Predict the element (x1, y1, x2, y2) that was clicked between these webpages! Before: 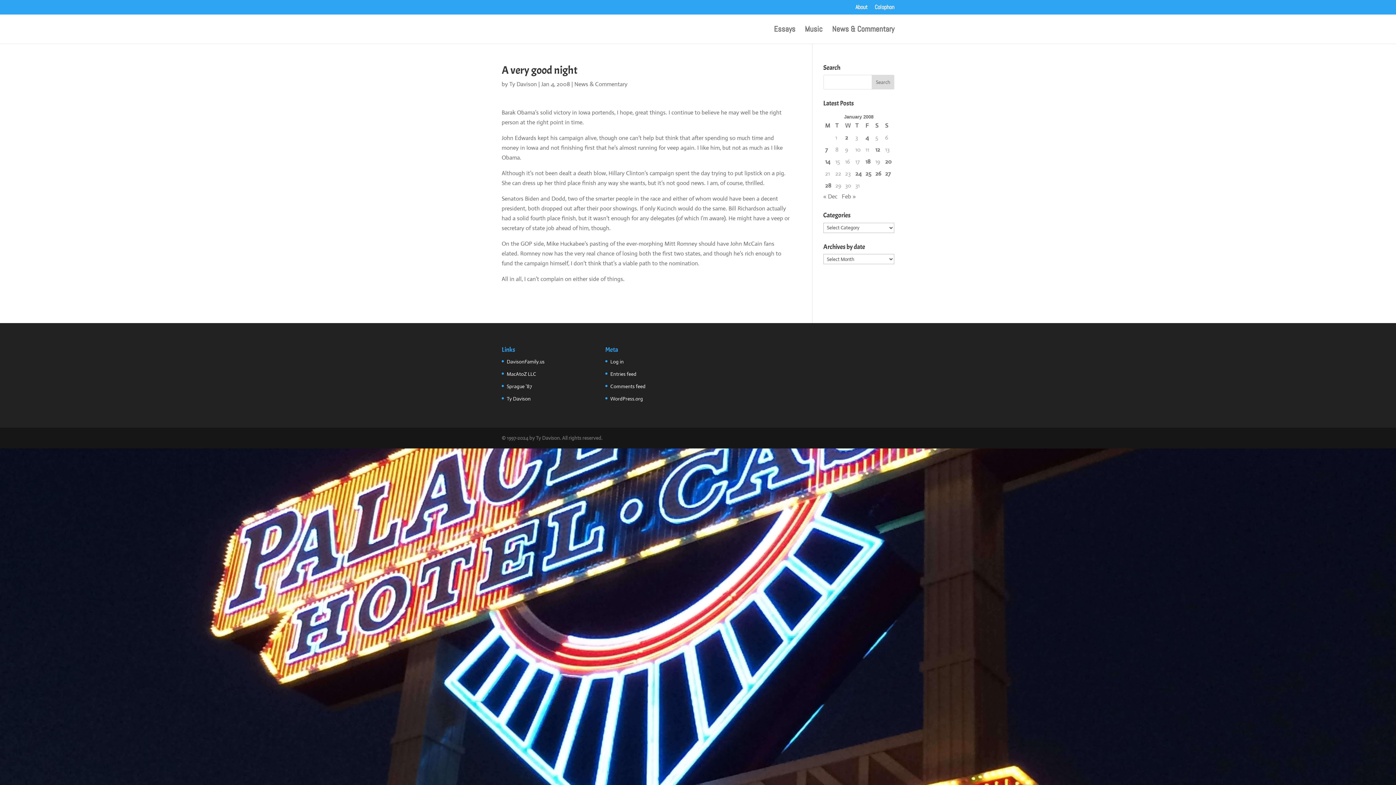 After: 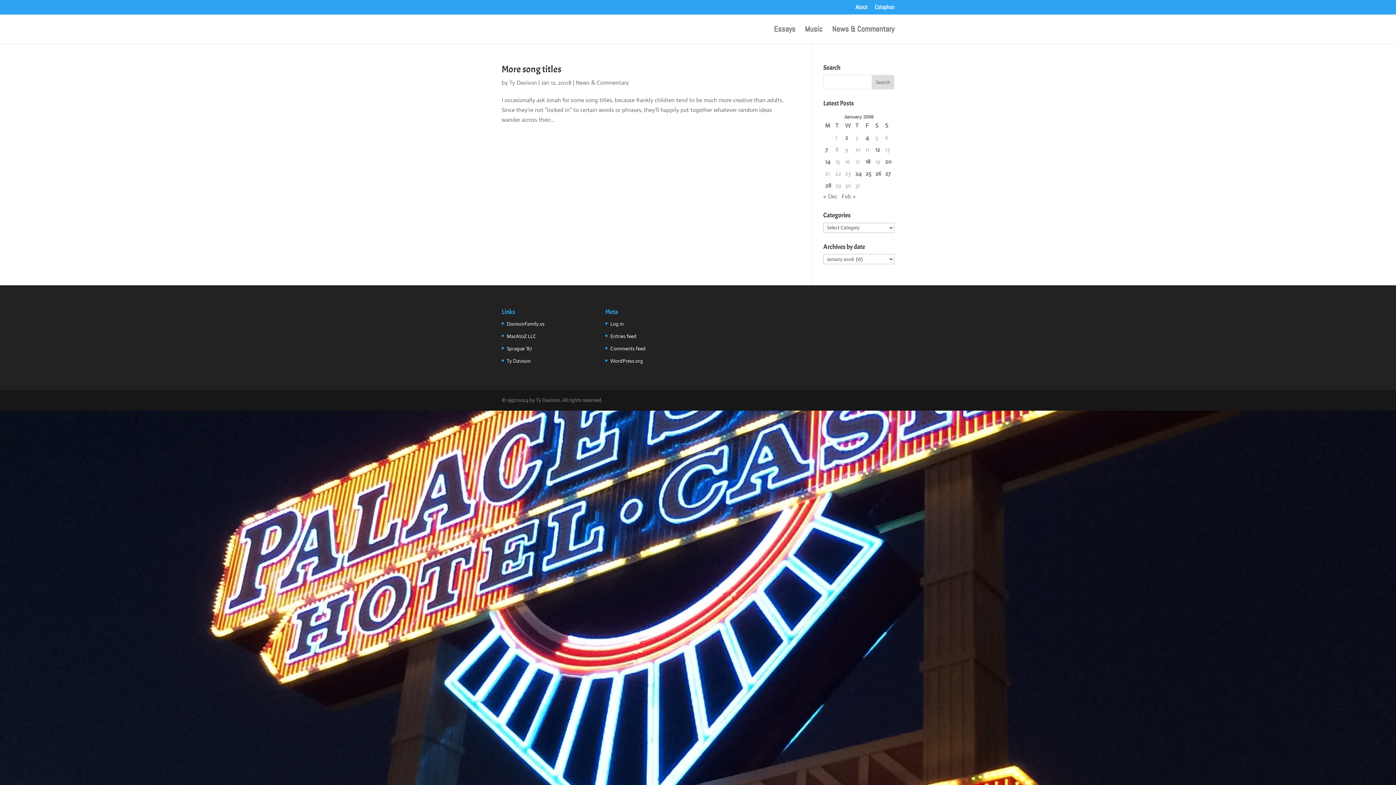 Action: label: Posts published on January 12, 2008 bbox: (875, 144, 881, 154)